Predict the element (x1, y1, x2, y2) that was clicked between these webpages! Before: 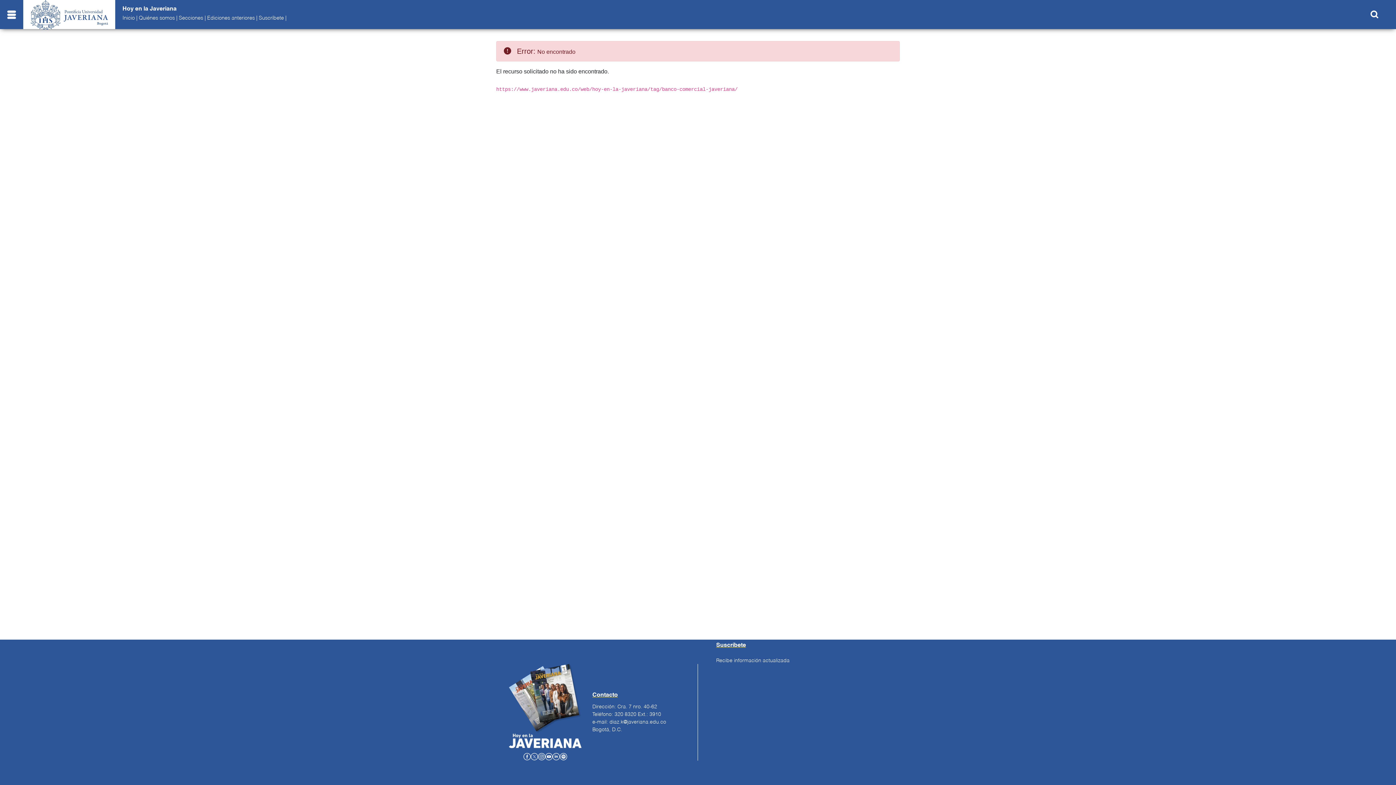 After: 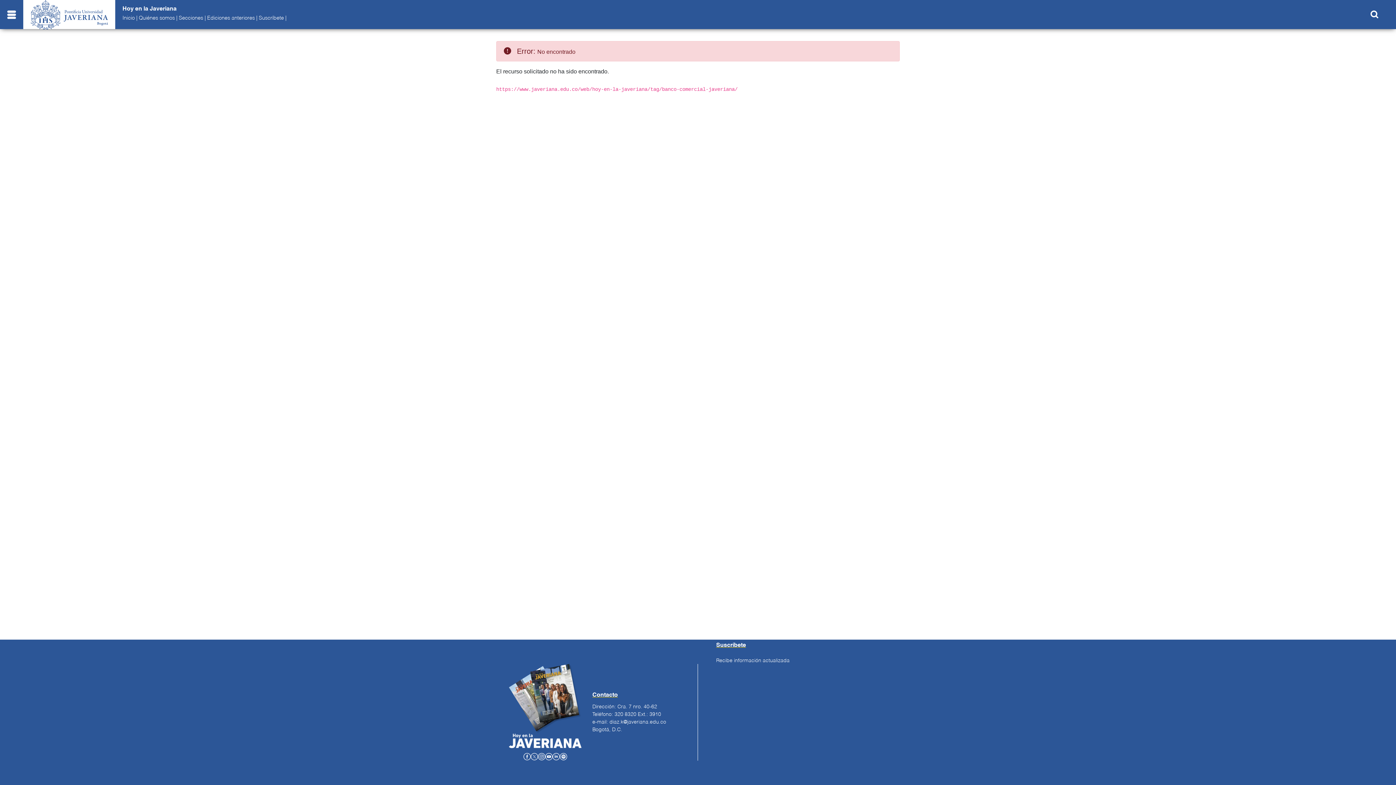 Action: bbox: (30, -1, 107, 30)